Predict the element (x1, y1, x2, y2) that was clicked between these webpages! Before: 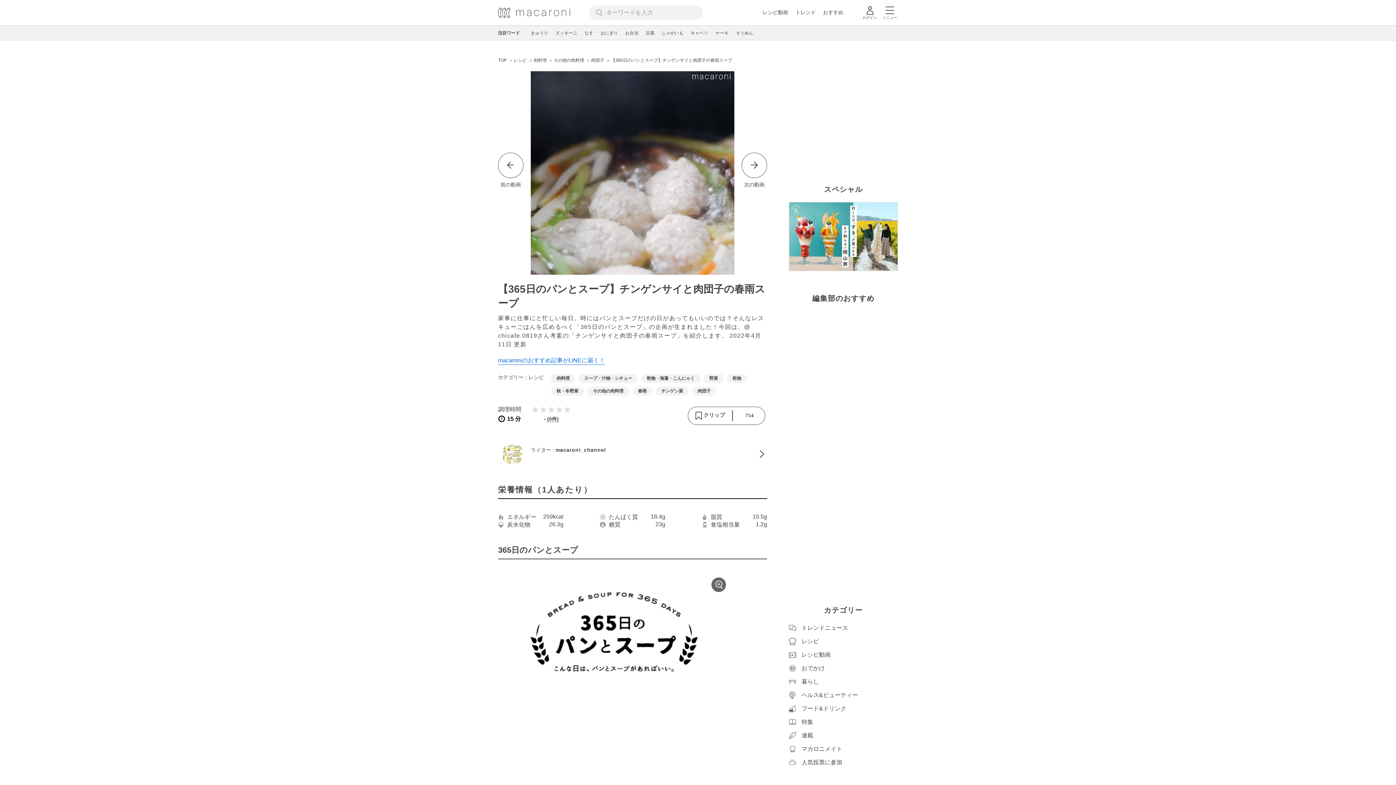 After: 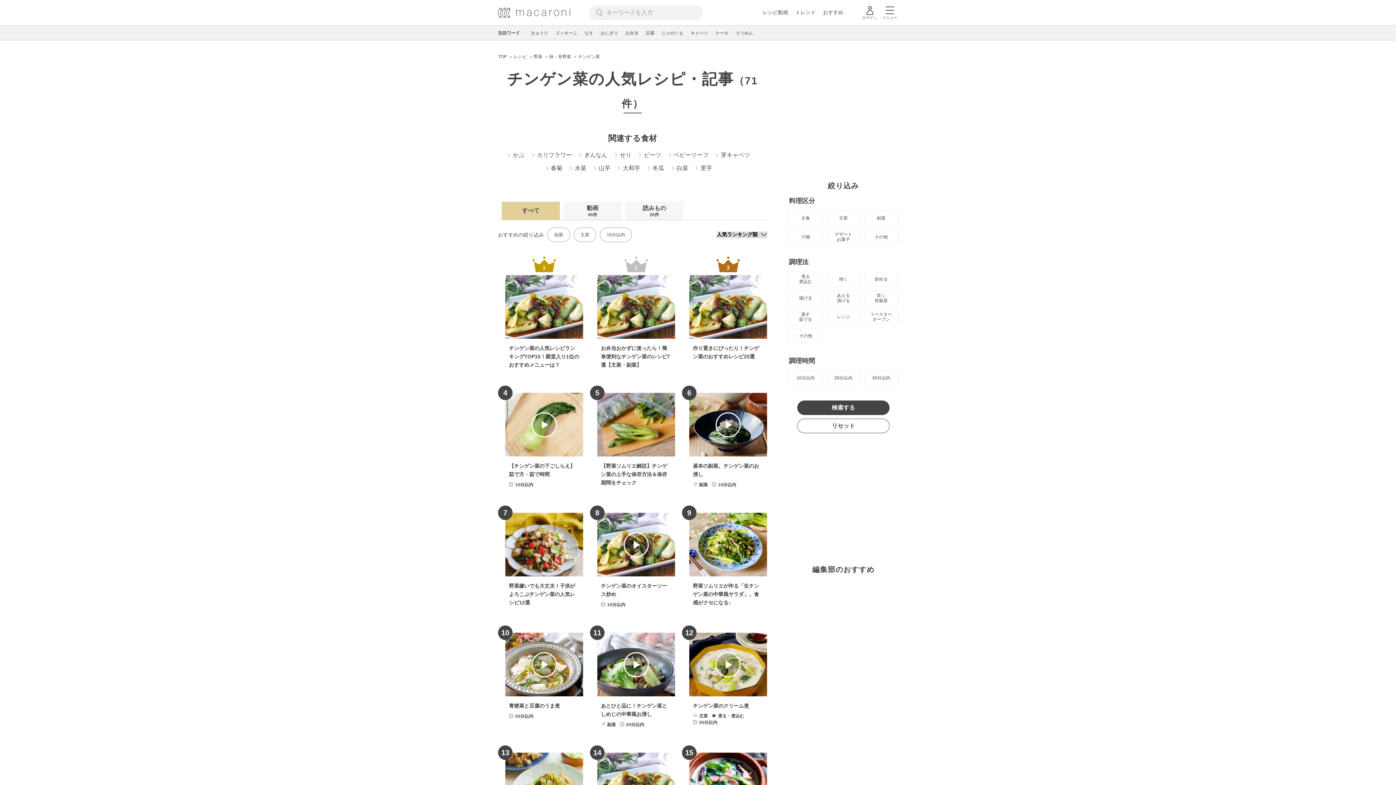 Action: label: チンゲン菜 bbox: (656, 386, 688, 396)